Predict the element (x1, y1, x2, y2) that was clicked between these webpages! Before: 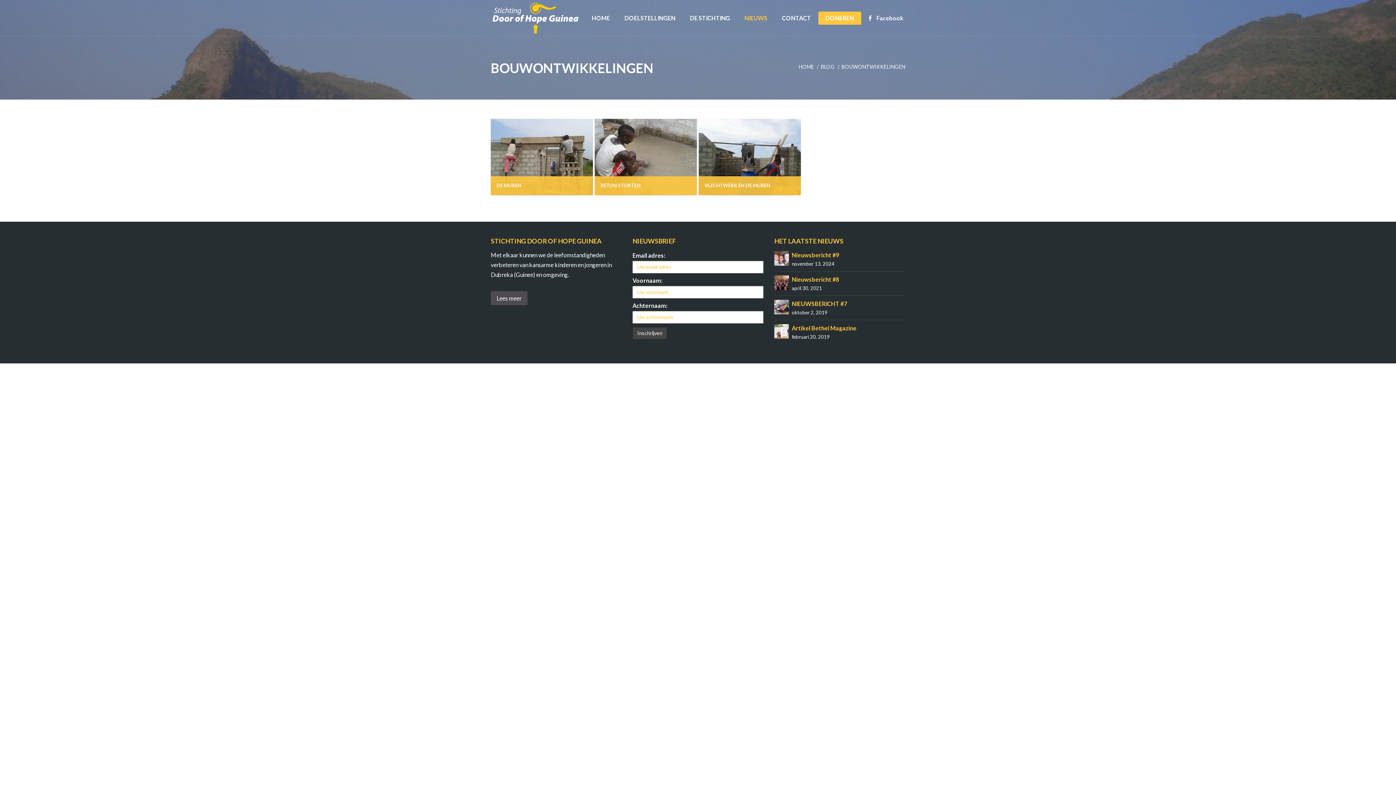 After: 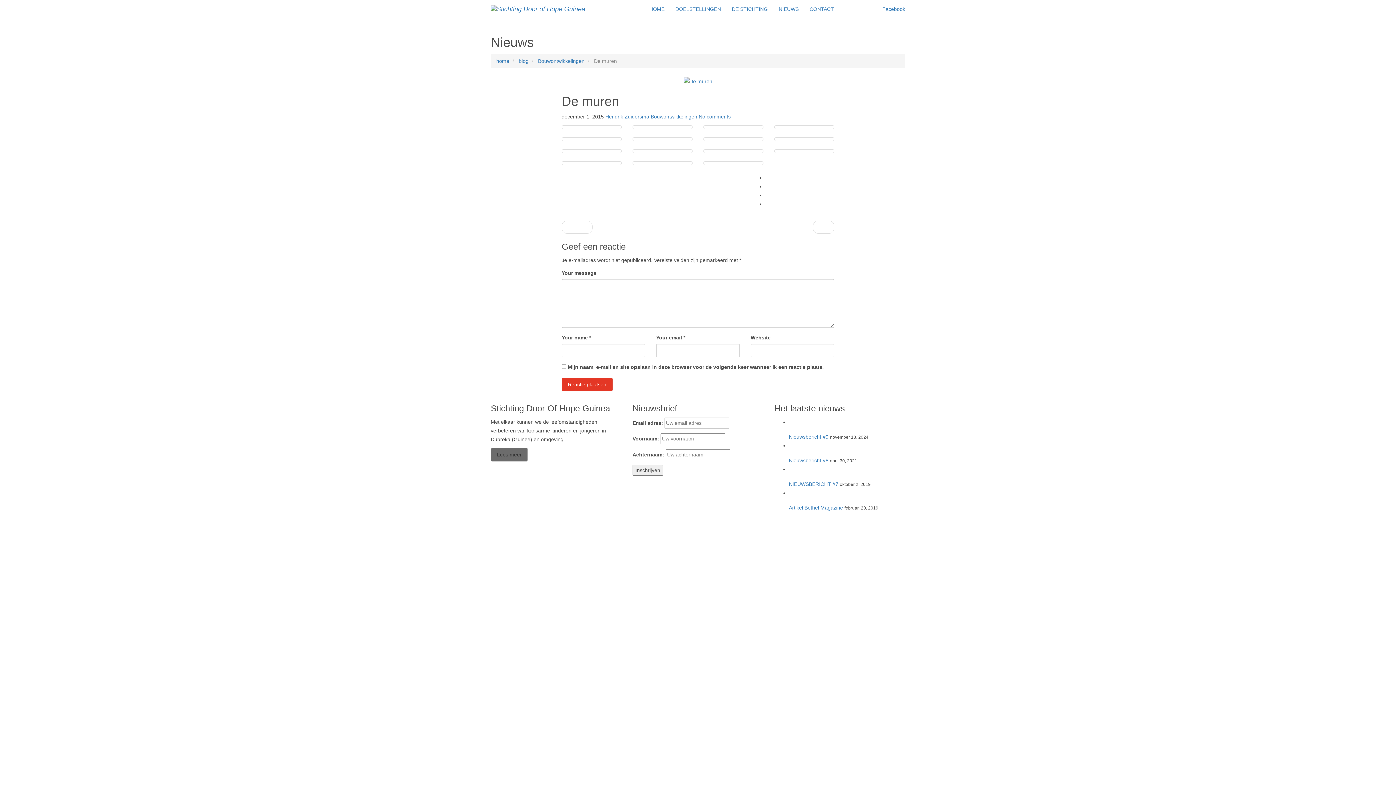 Action: label: DE MUREN
Hendrik Zuidersma, december 1, 2015 bbox: (490, 118, 593, 195)